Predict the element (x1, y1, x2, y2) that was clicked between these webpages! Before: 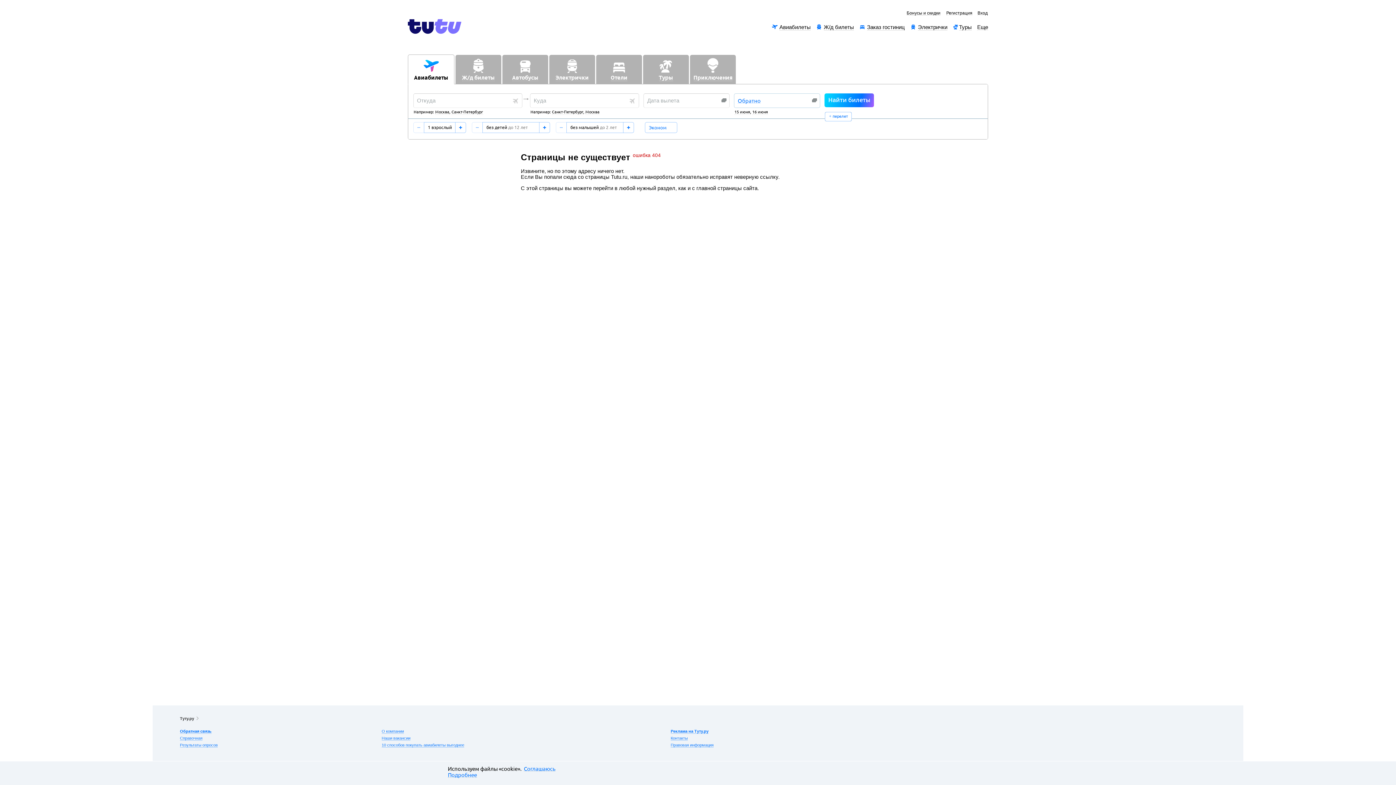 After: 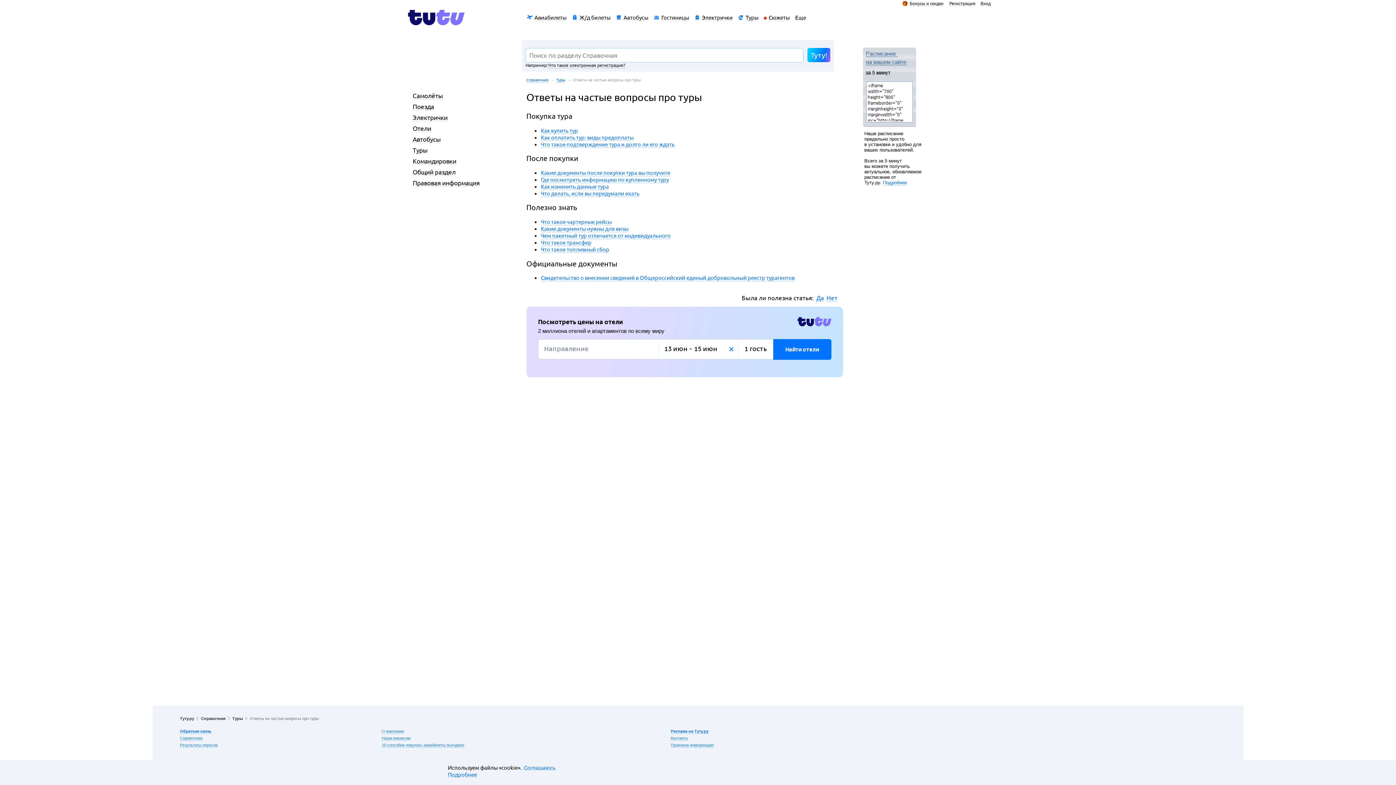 Action: bbox: (180, 736, 202, 741) label: Справочная